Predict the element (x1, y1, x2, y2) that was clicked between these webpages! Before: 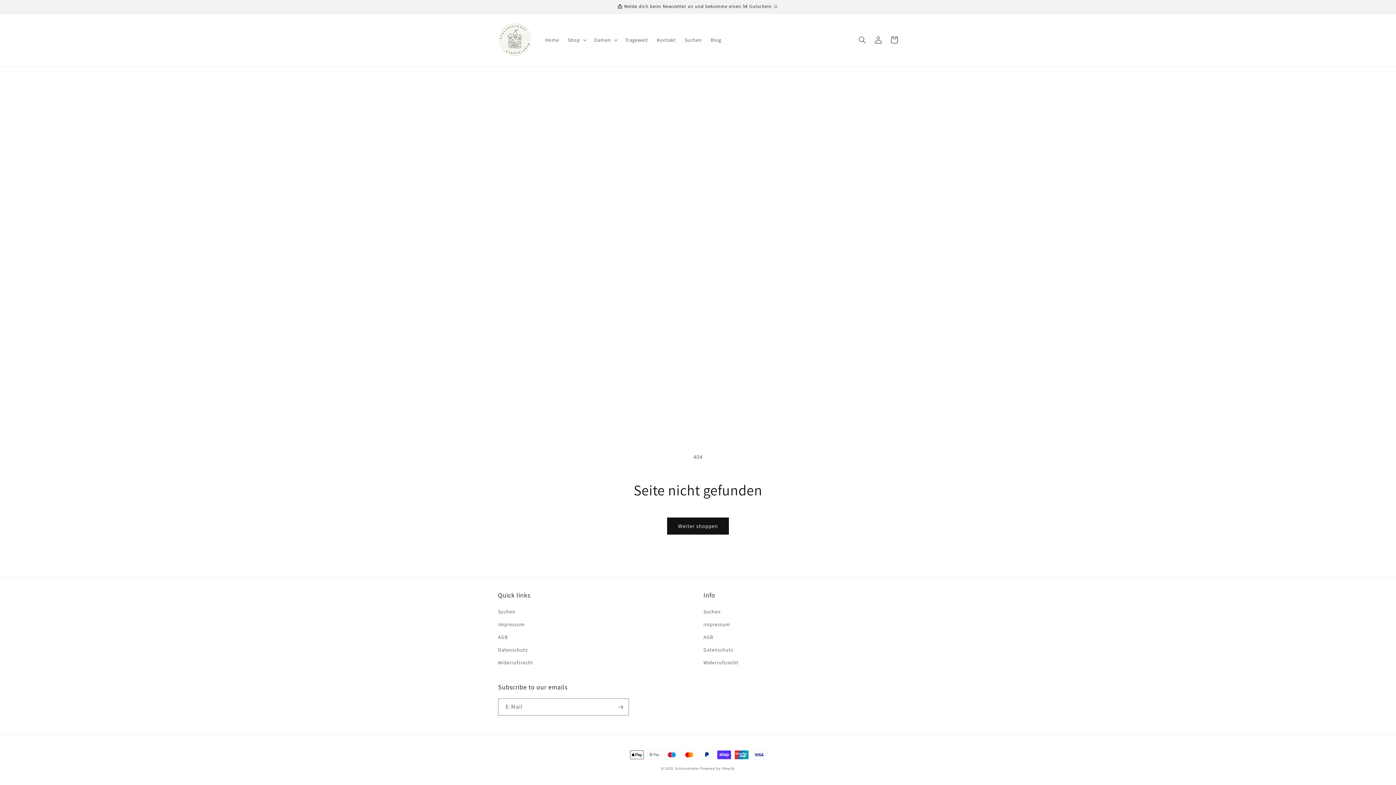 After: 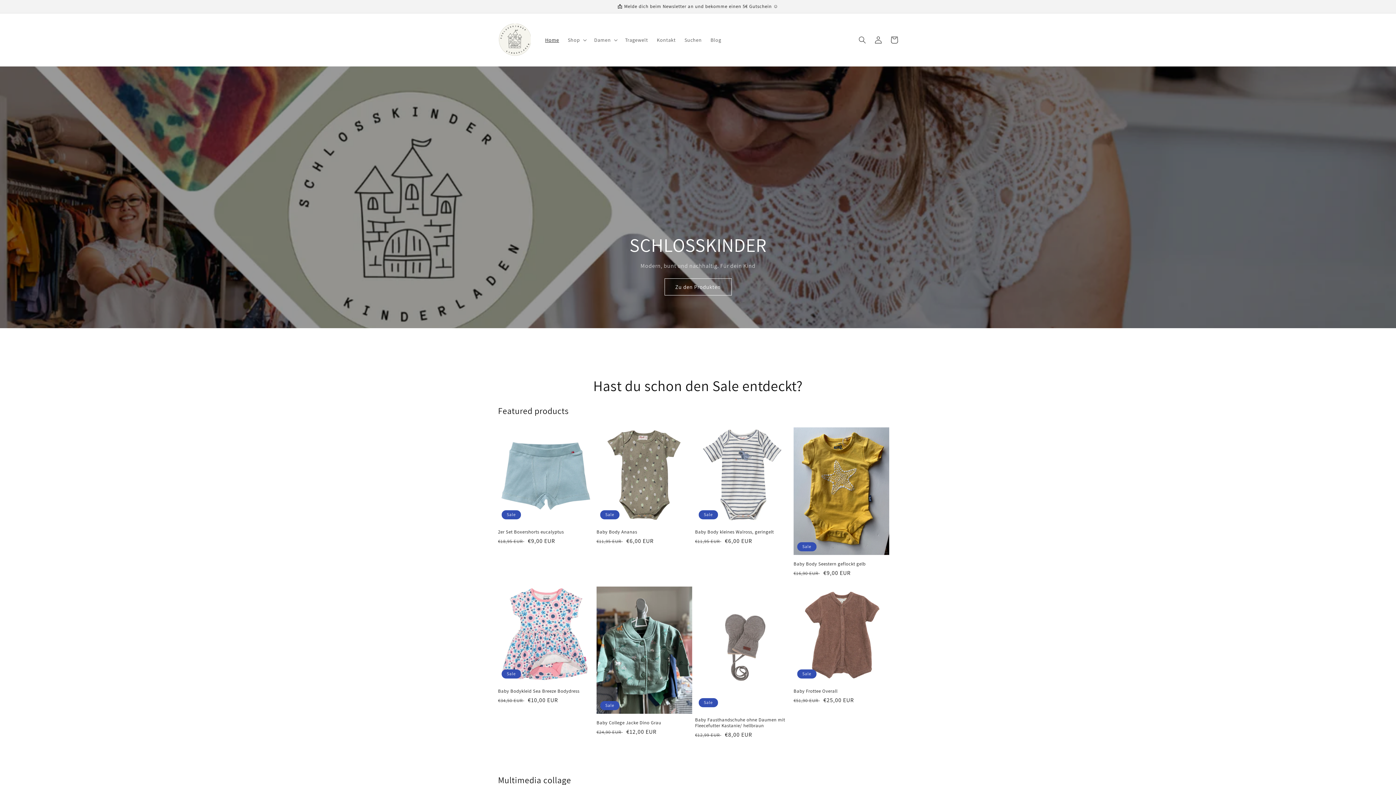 Action: bbox: (540, 32, 563, 47) label: Home